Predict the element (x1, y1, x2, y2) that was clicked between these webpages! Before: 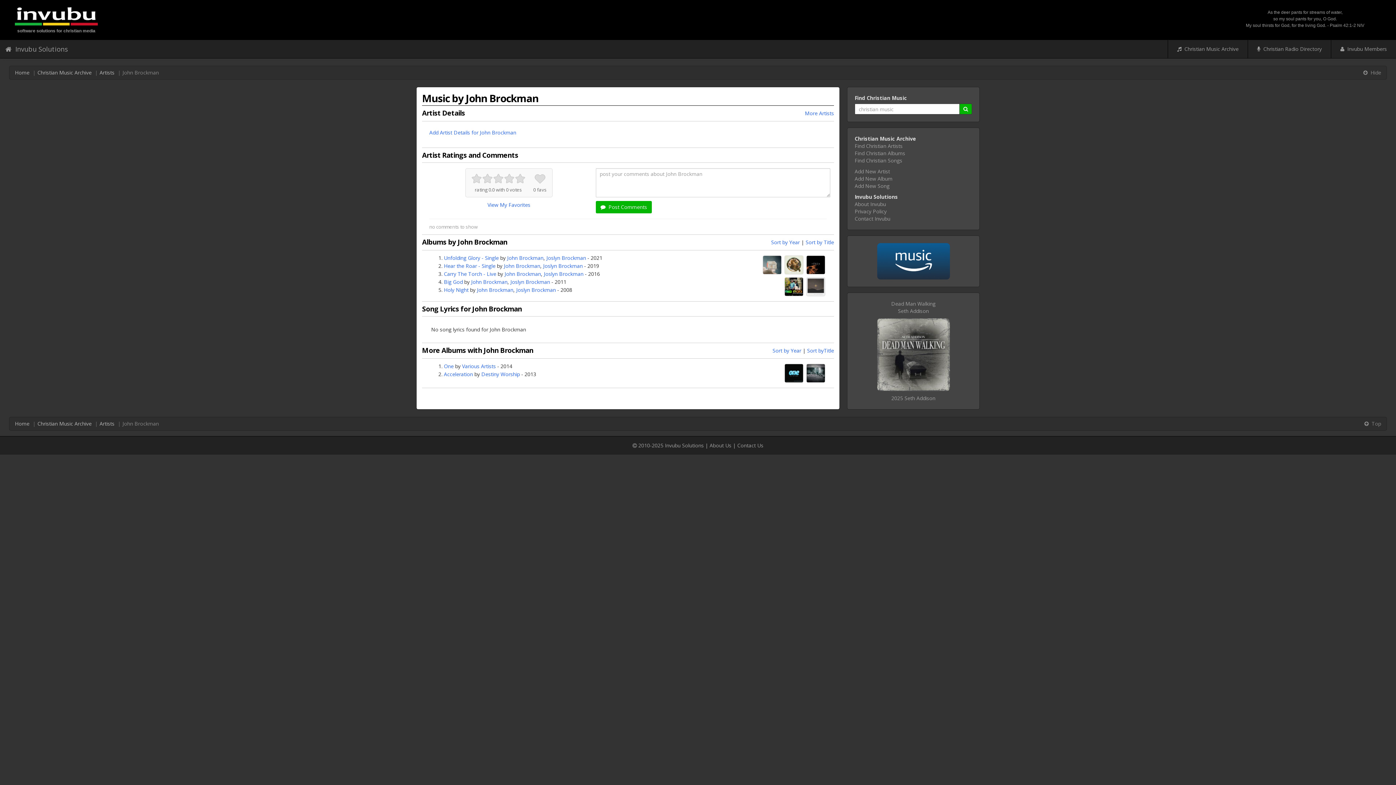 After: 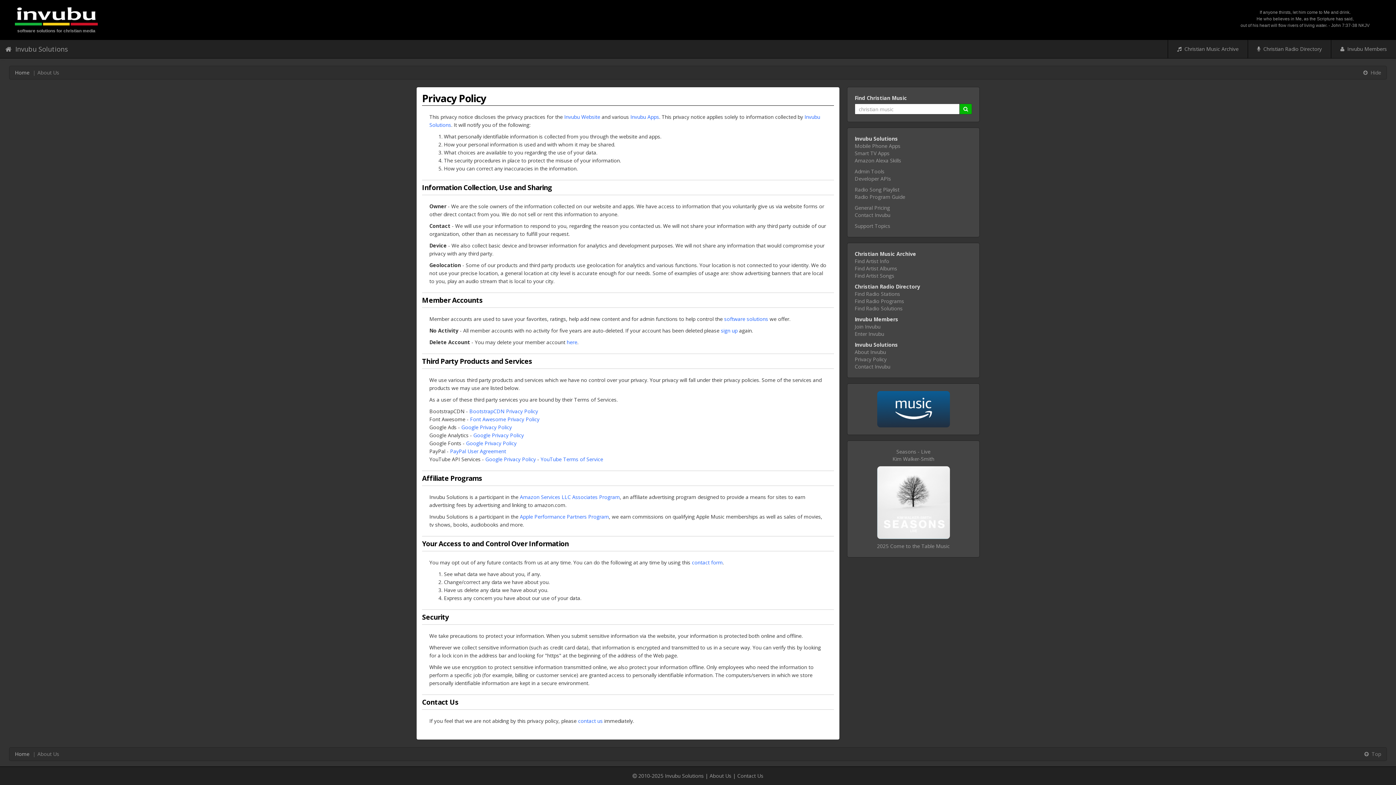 Action: bbox: (854, 208, 886, 214) label: Privacy Policy